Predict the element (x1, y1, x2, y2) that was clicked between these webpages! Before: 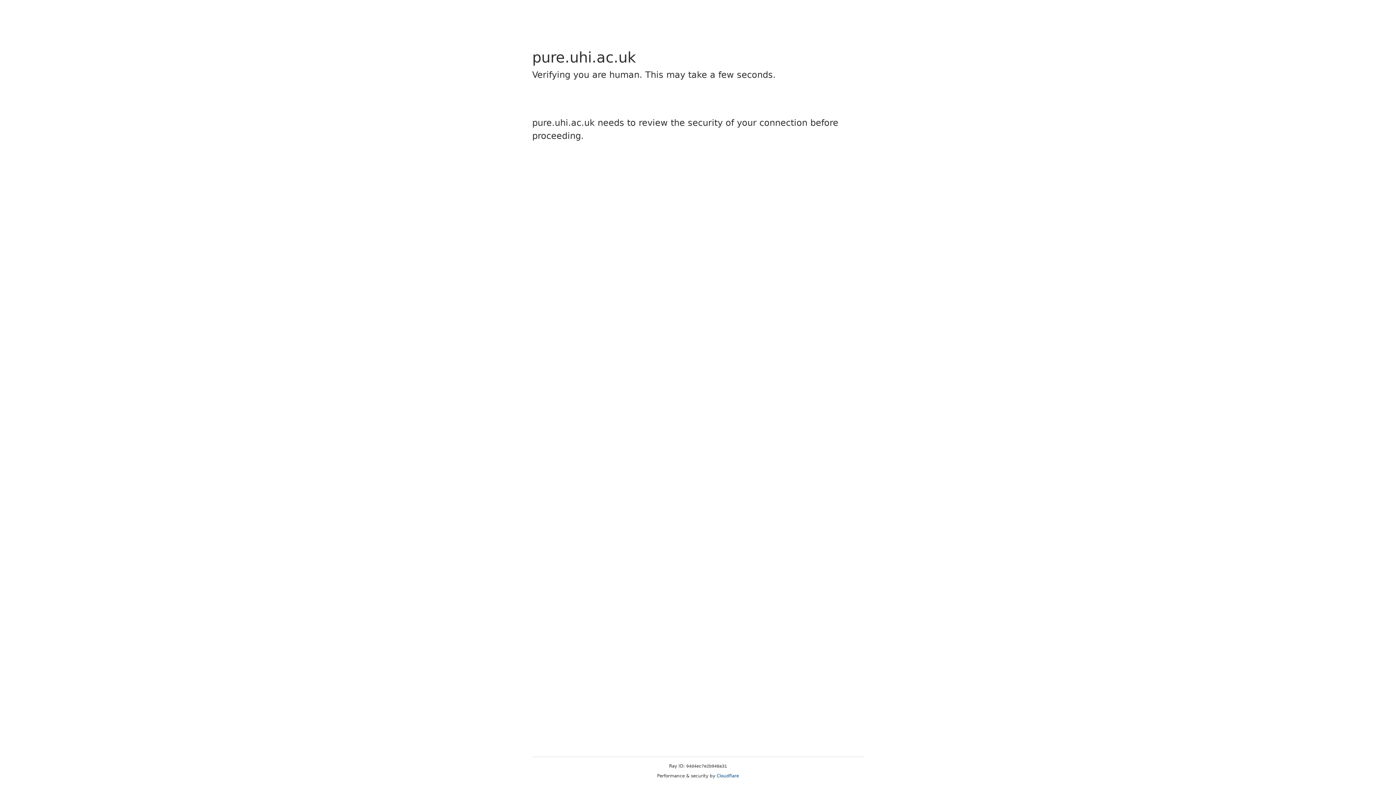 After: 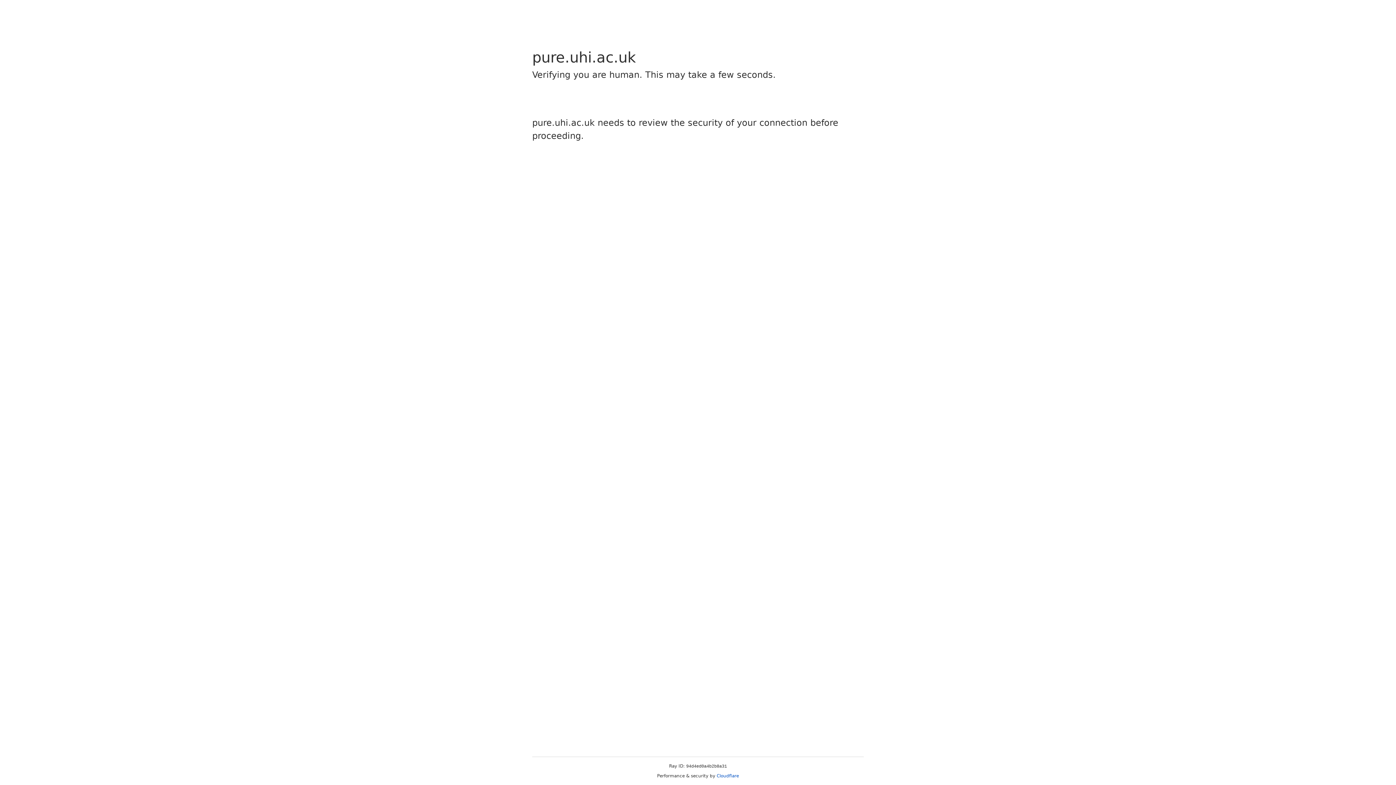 Action: label: Cloudflare bbox: (716, 773, 739, 778)